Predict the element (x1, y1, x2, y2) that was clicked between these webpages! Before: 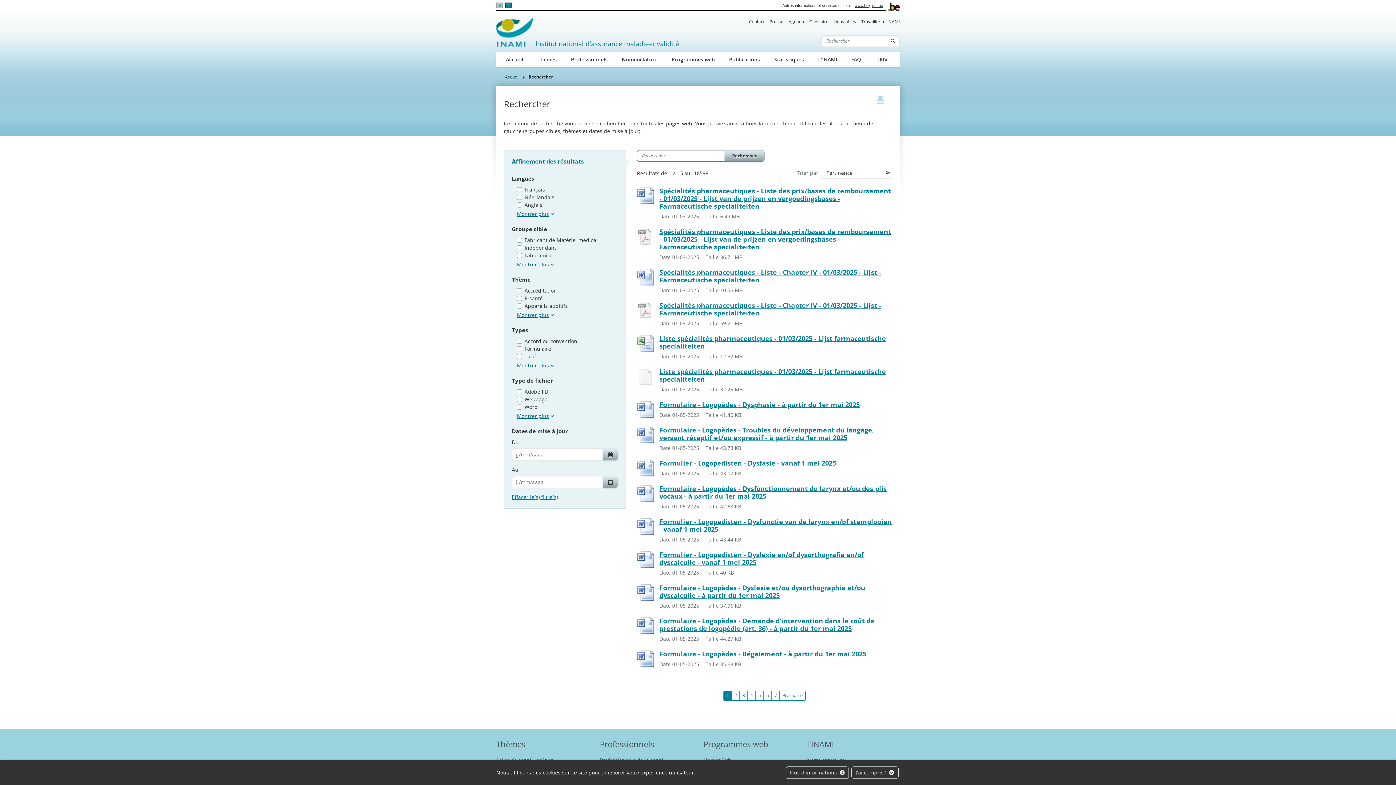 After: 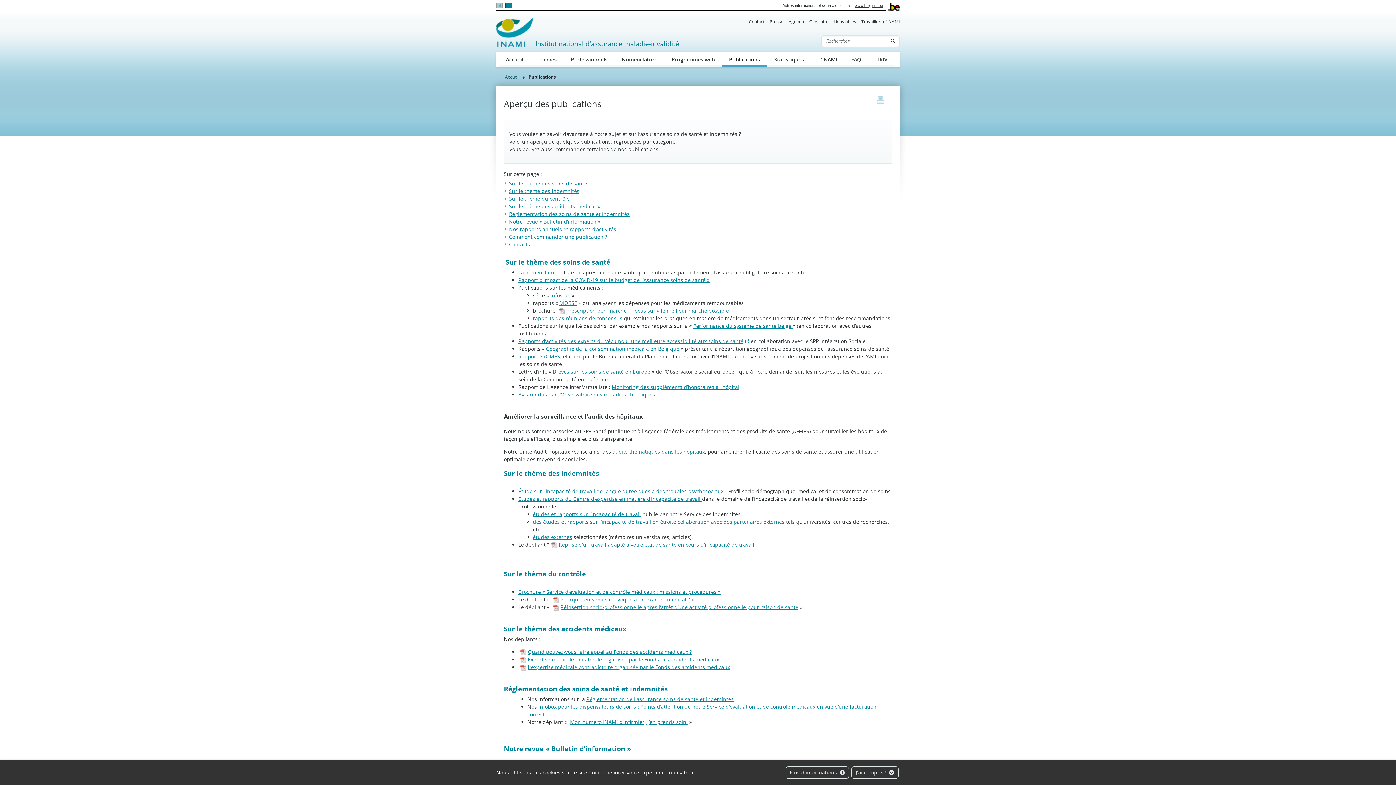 Action: bbox: (722, 51, 767, 67) label: Publications